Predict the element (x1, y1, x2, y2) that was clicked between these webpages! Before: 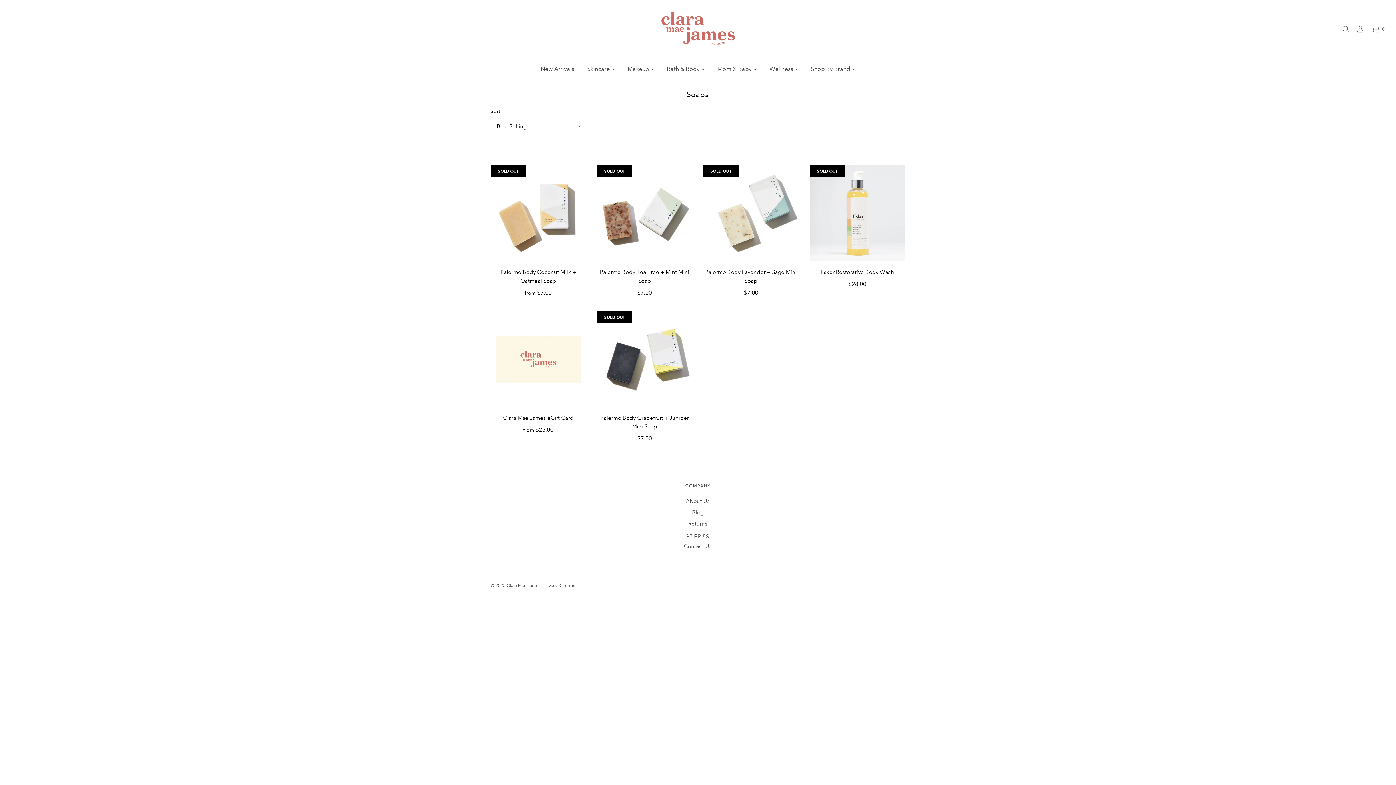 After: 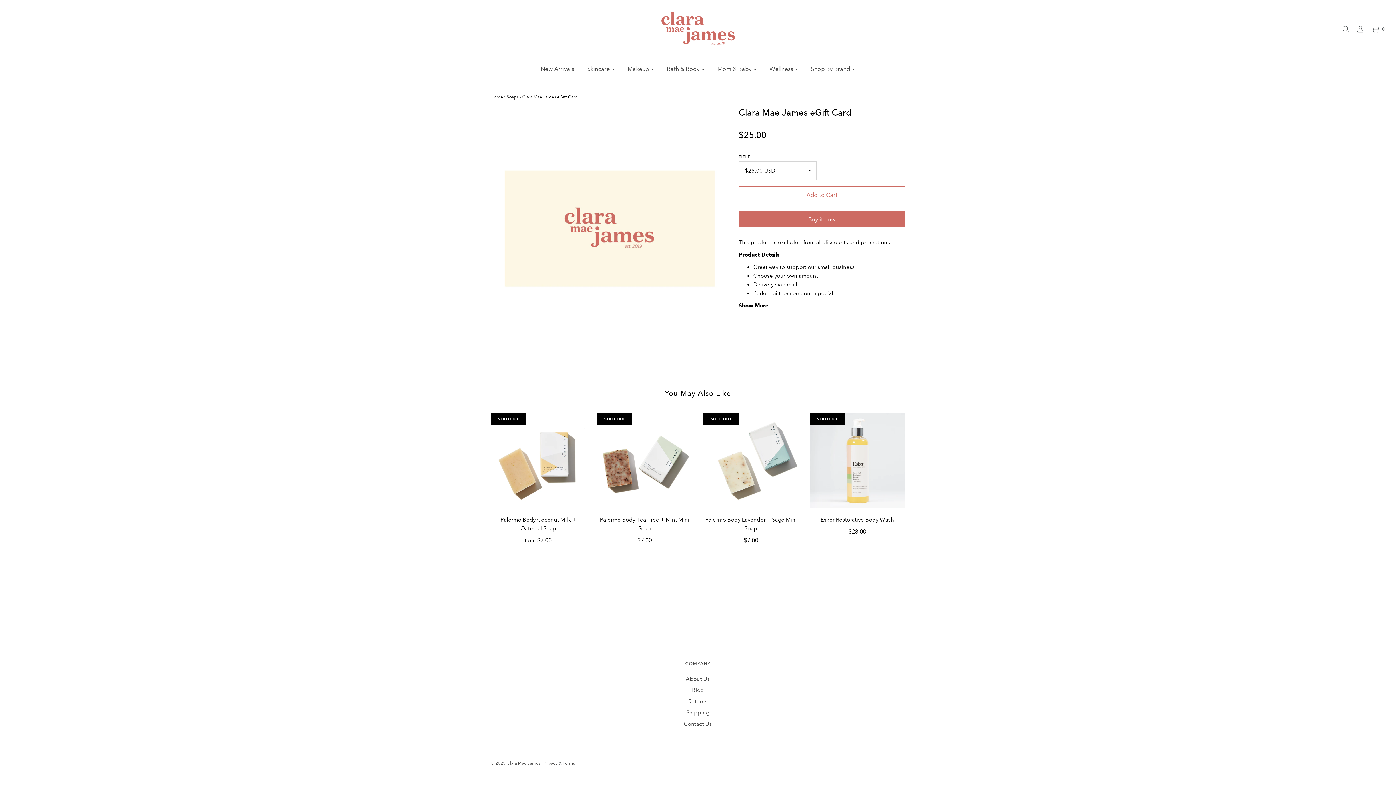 Action: label: Clara Mae James eGift Card
from $25.00 bbox: (490, 413, 586, 437)